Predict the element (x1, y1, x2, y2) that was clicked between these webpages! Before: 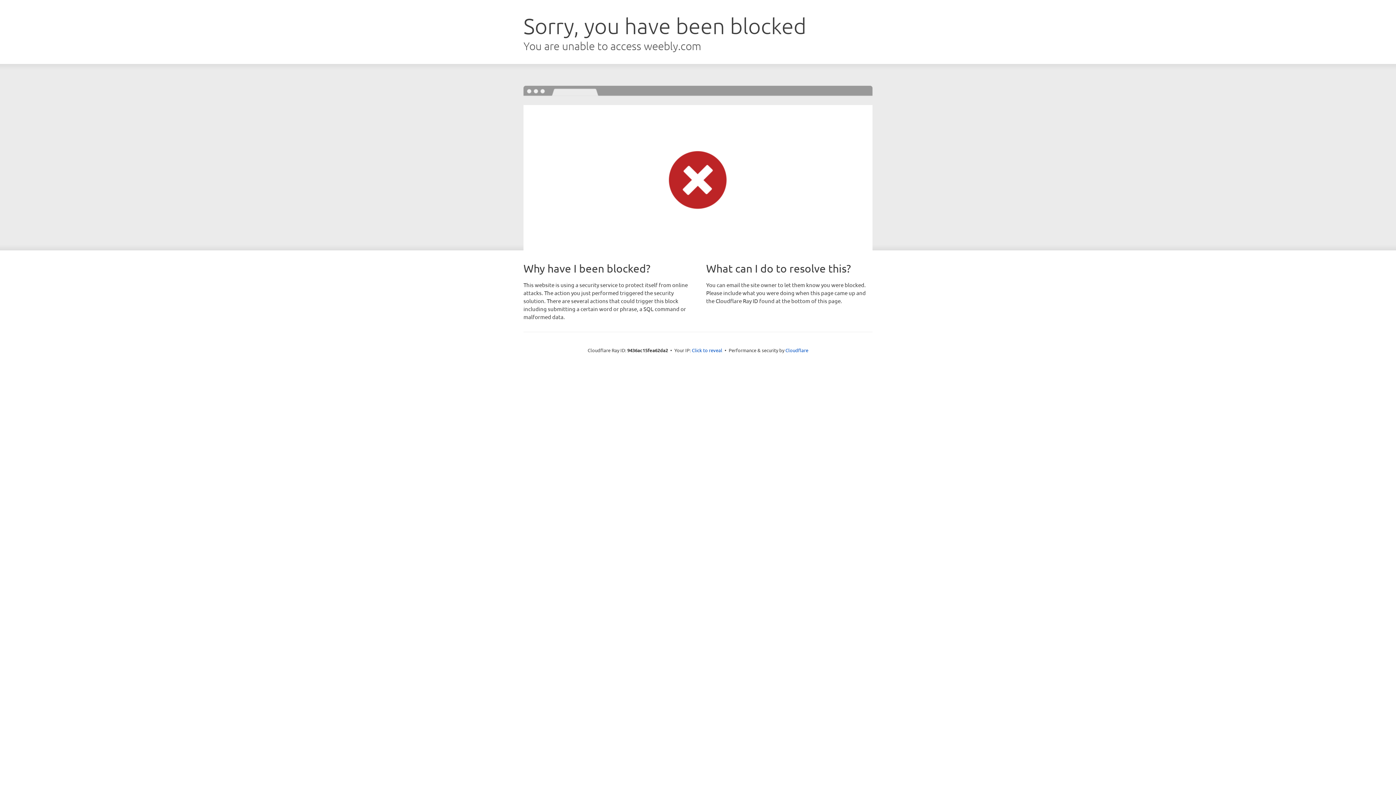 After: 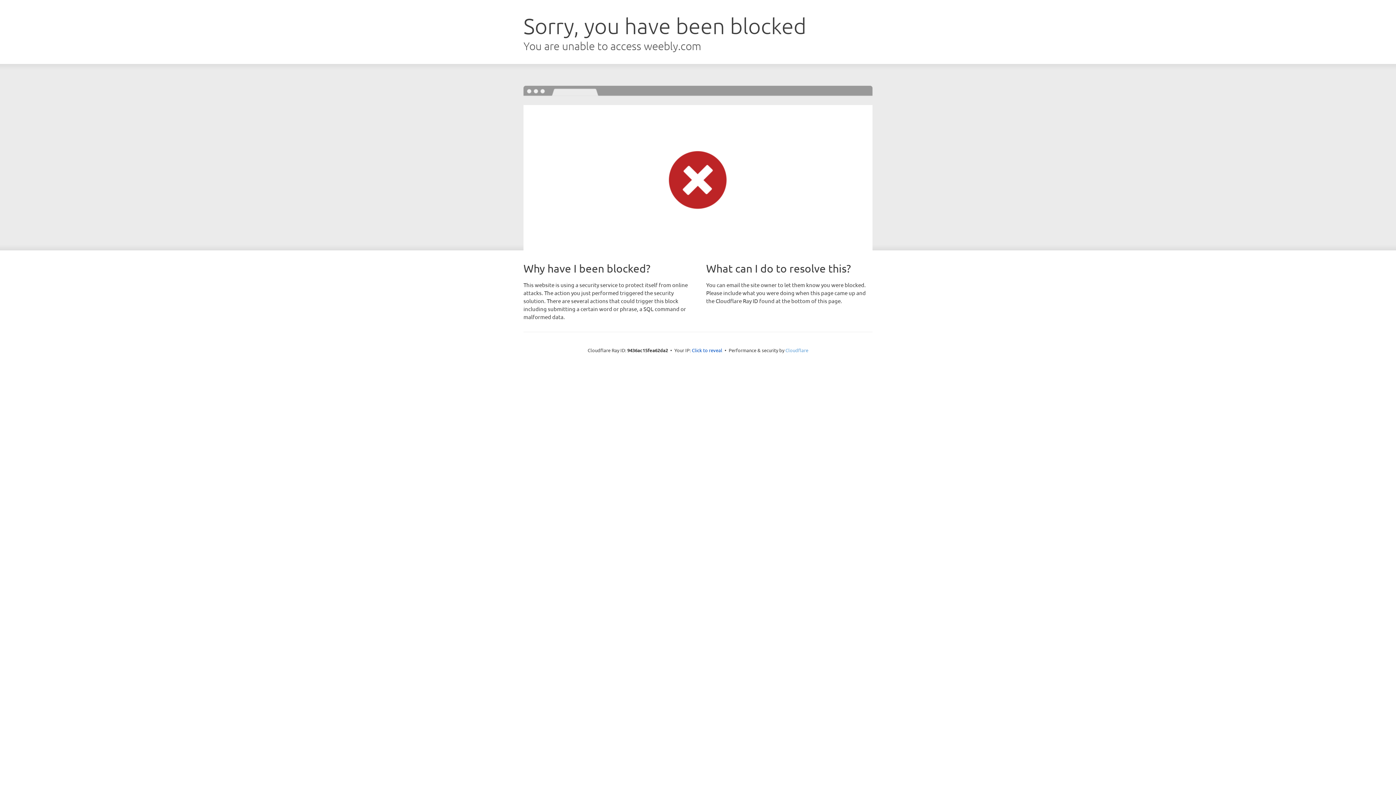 Action: bbox: (785, 347, 808, 353) label: Cloudflare